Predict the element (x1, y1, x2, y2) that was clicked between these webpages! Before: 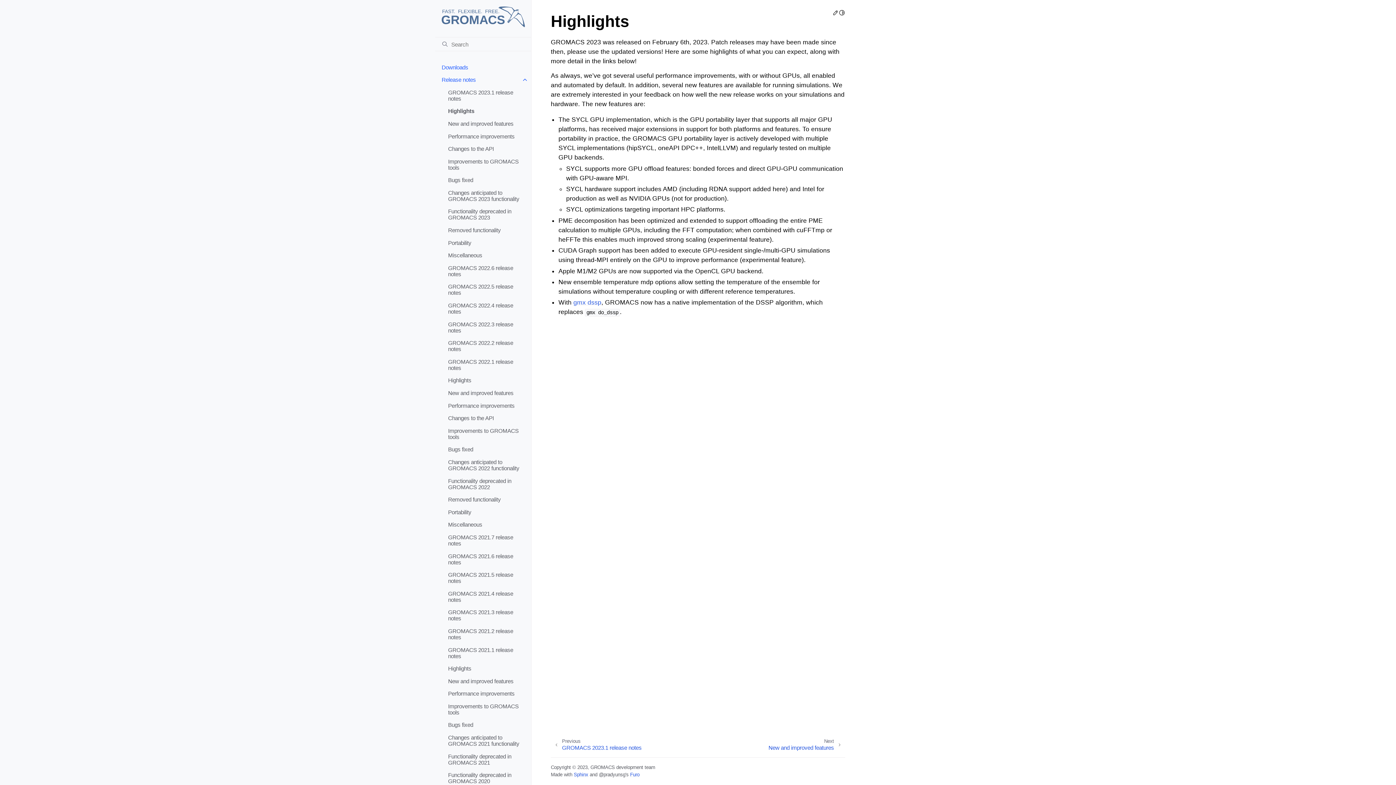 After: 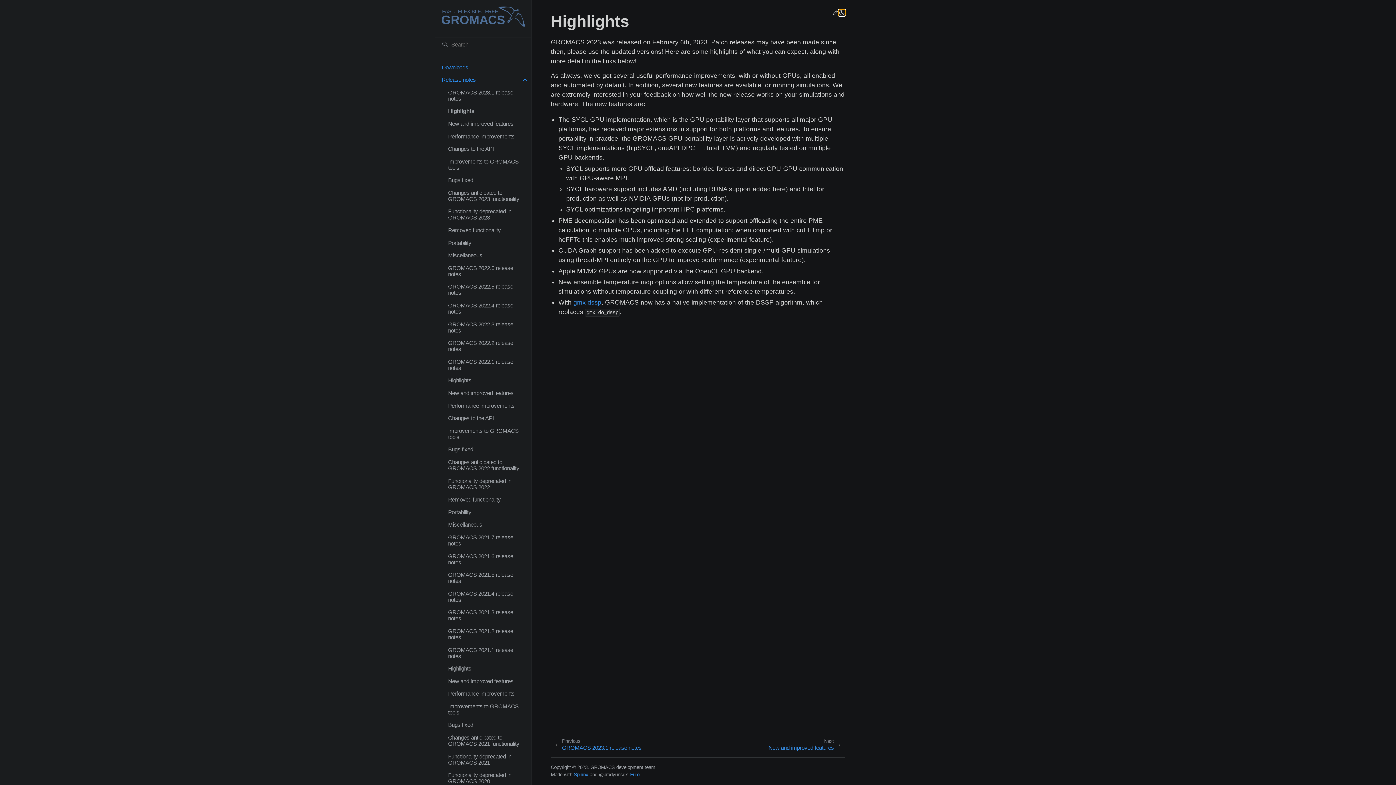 Action: bbox: (838, 9, 845, 15) label: Toggle Light / Dark / Auto color theme